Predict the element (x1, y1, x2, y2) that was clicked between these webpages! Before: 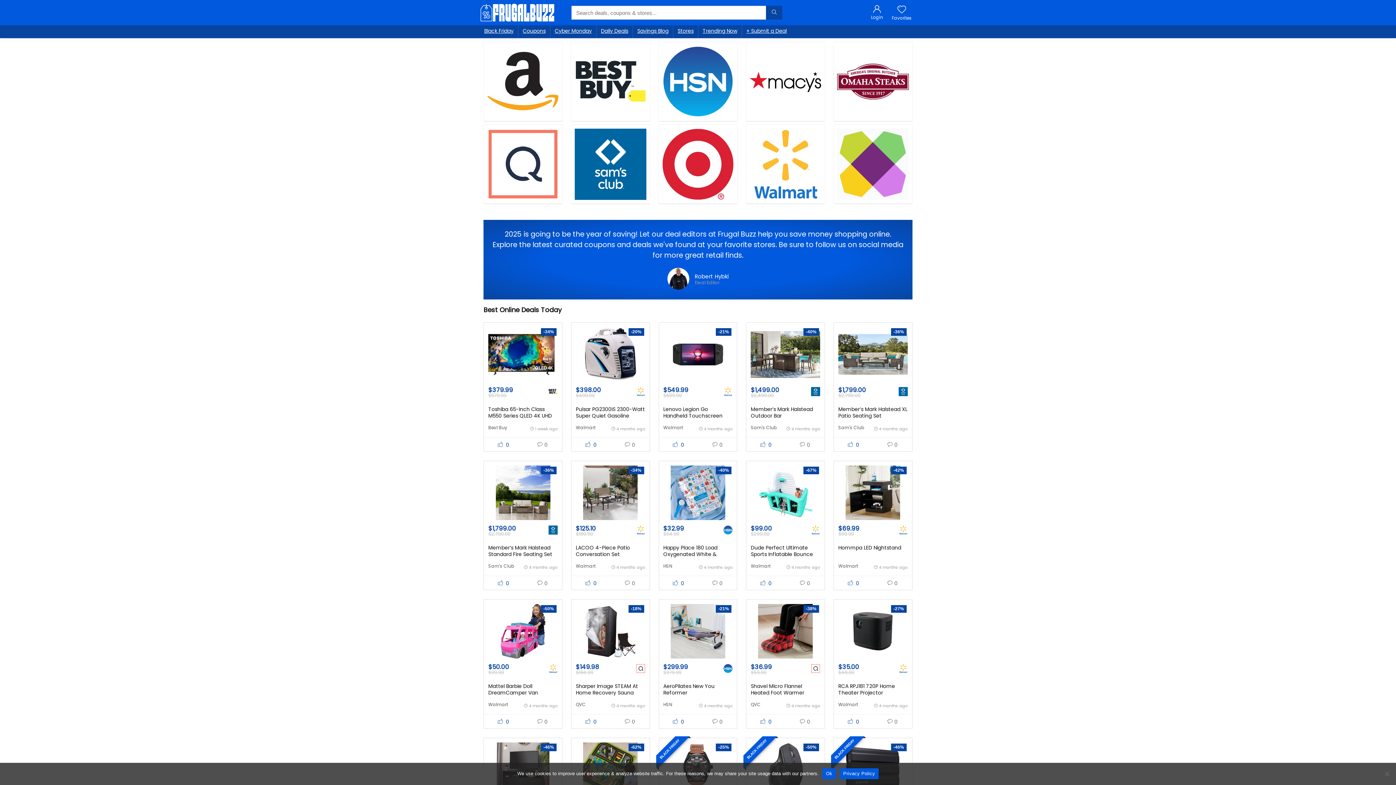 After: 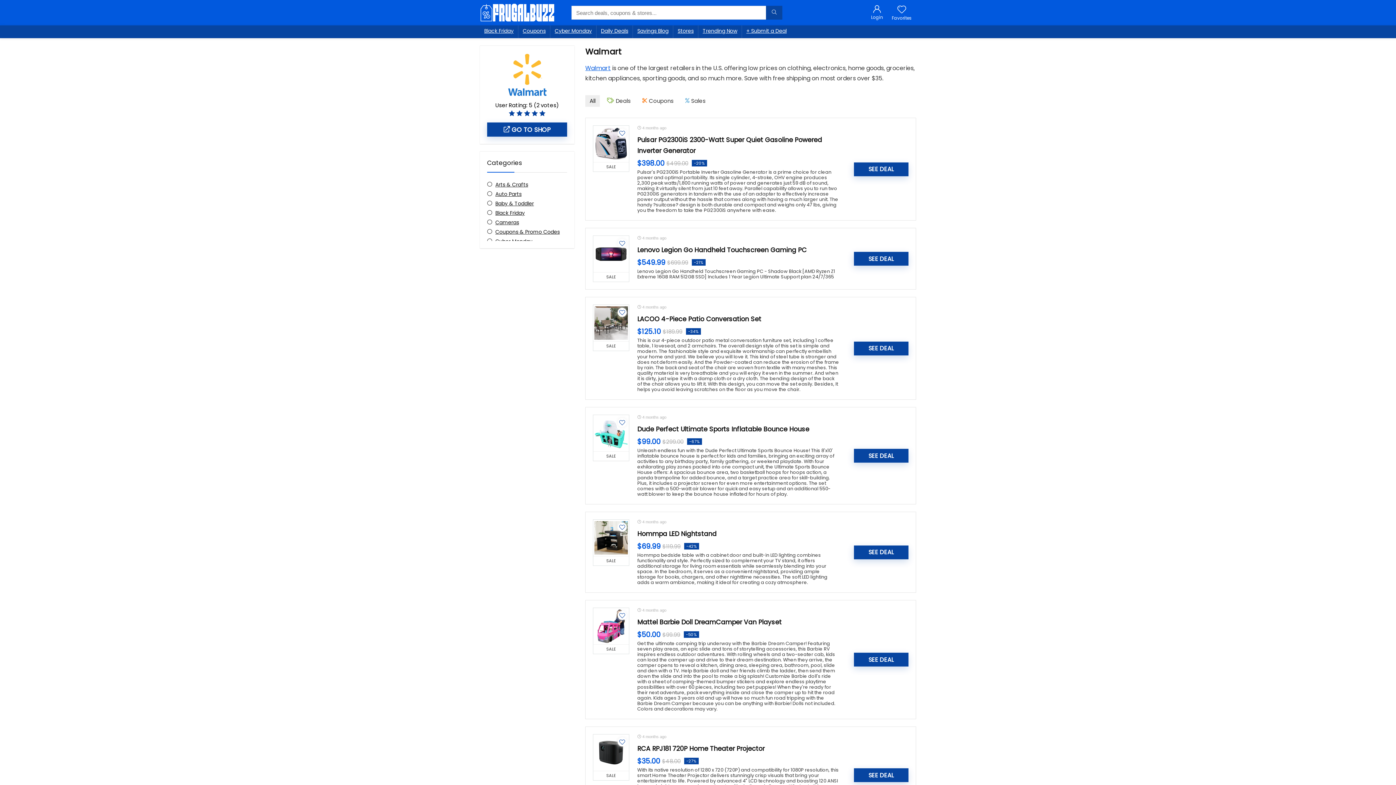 Action: bbox: (636, 526, 645, 533)